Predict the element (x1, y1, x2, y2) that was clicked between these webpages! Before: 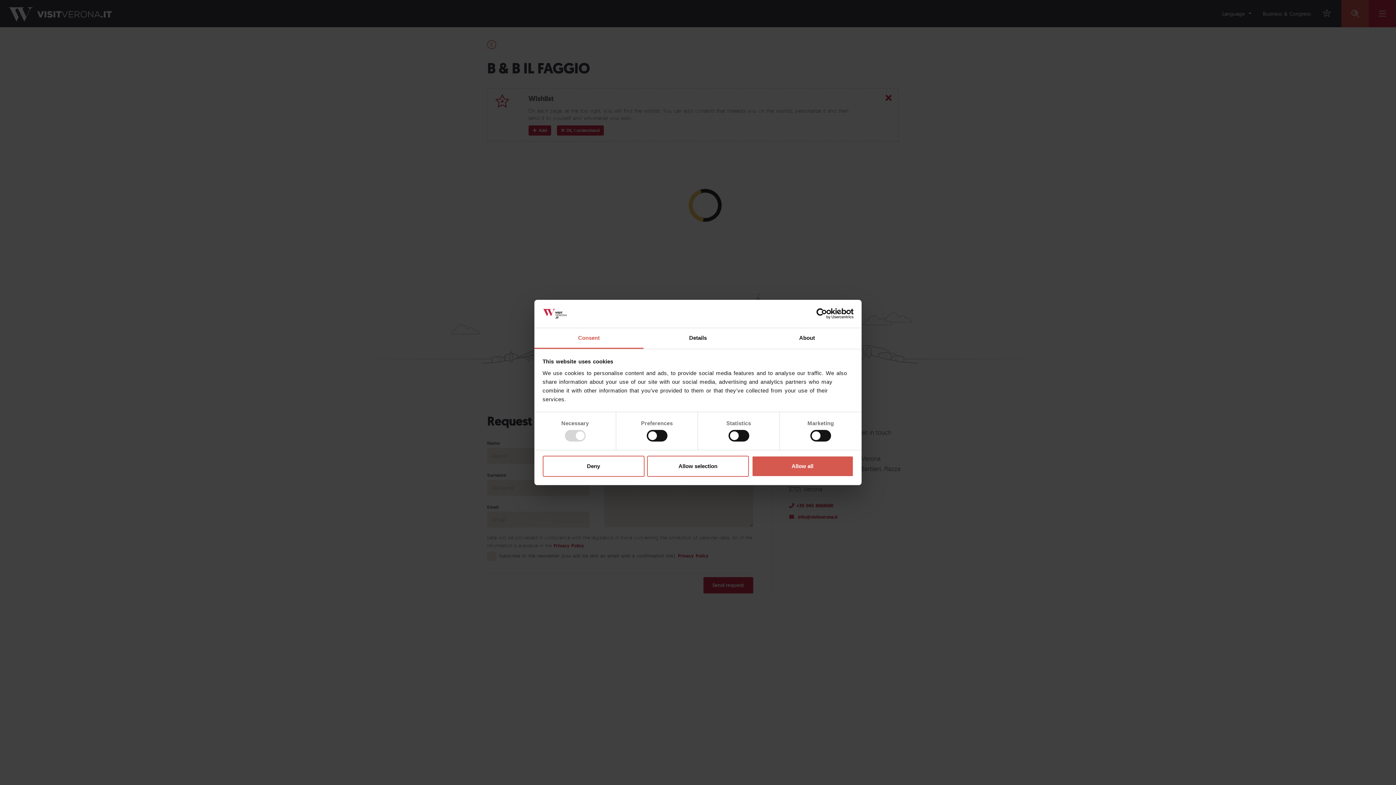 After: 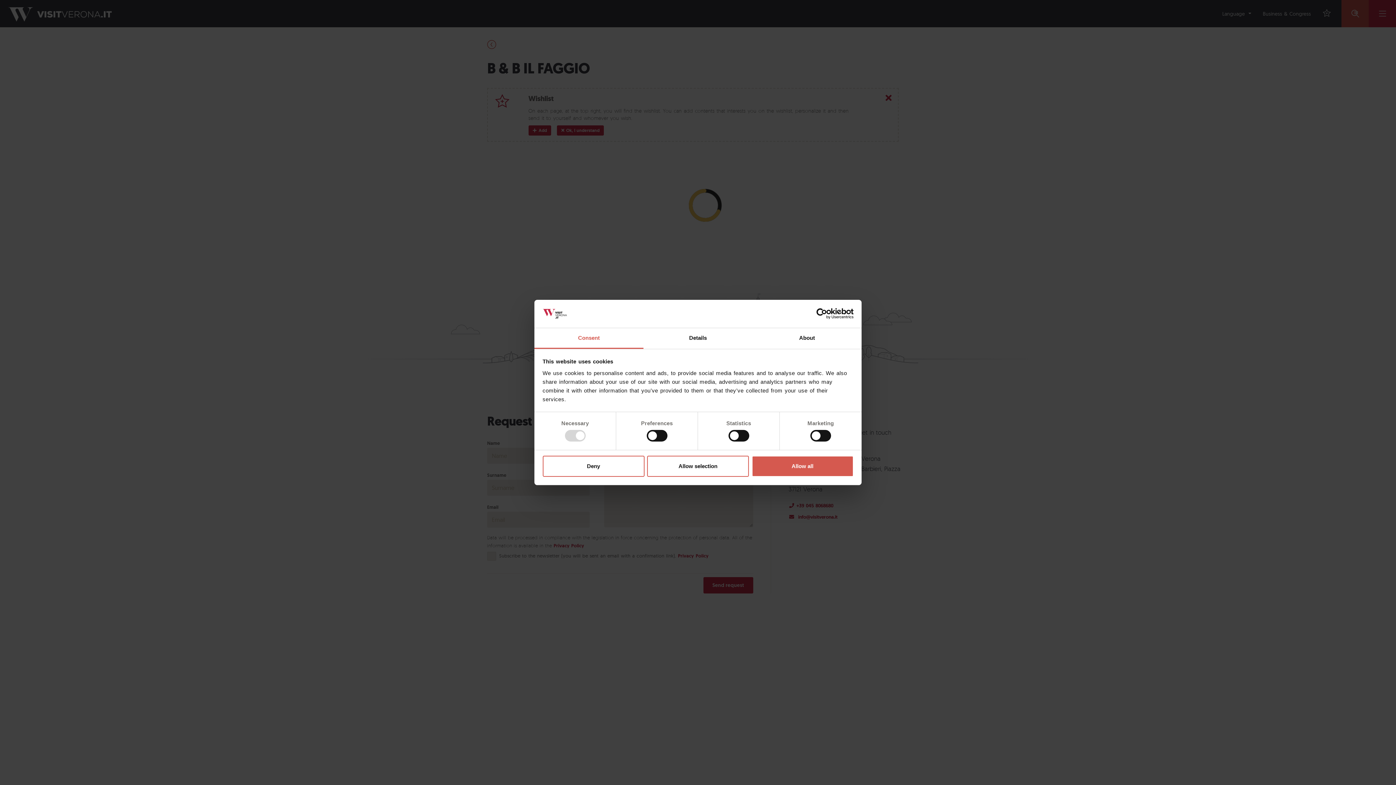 Action: label: Usercentrics Cookiebot - opens in a new window bbox: (790, 308, 853, 319)